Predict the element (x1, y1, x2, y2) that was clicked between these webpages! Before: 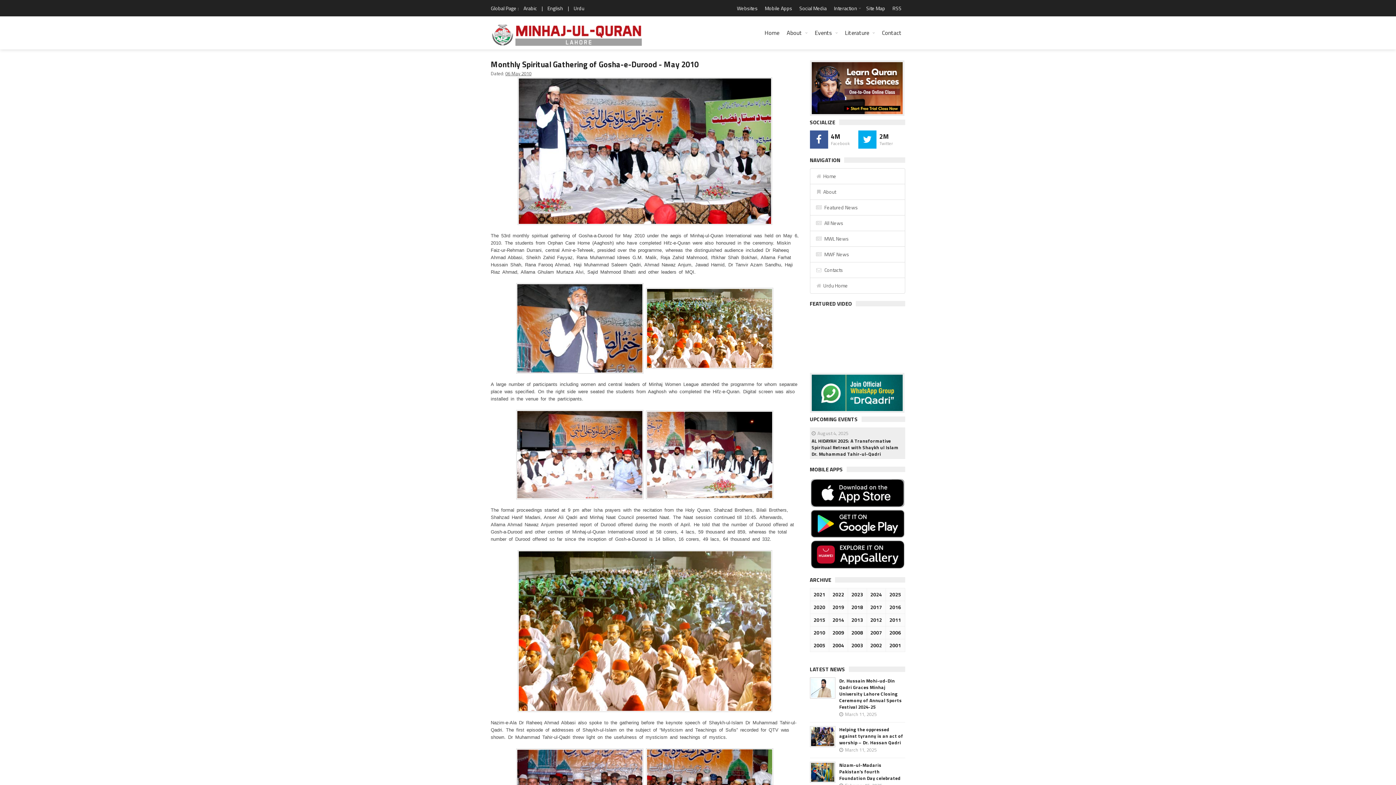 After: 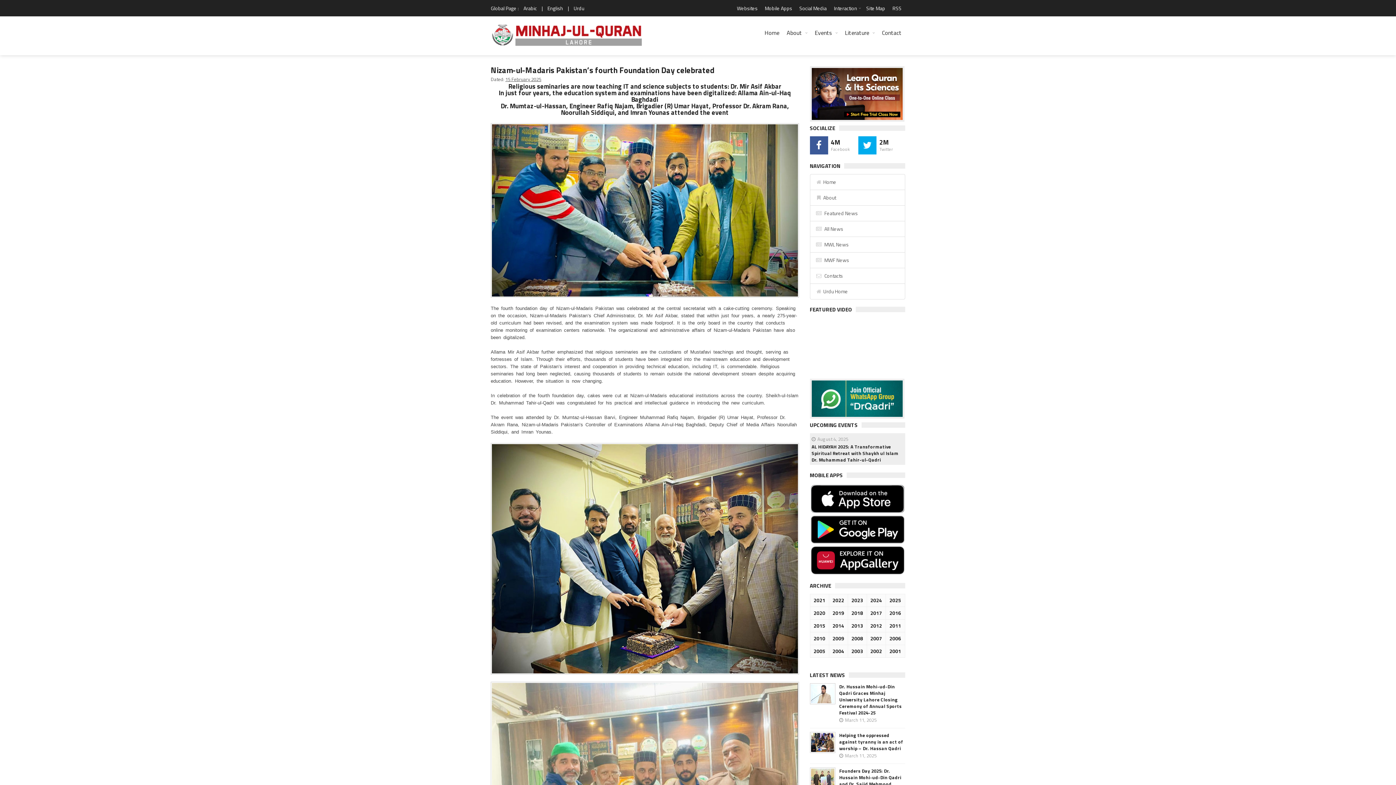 Action: bbox: (818, 768, 827, 777)